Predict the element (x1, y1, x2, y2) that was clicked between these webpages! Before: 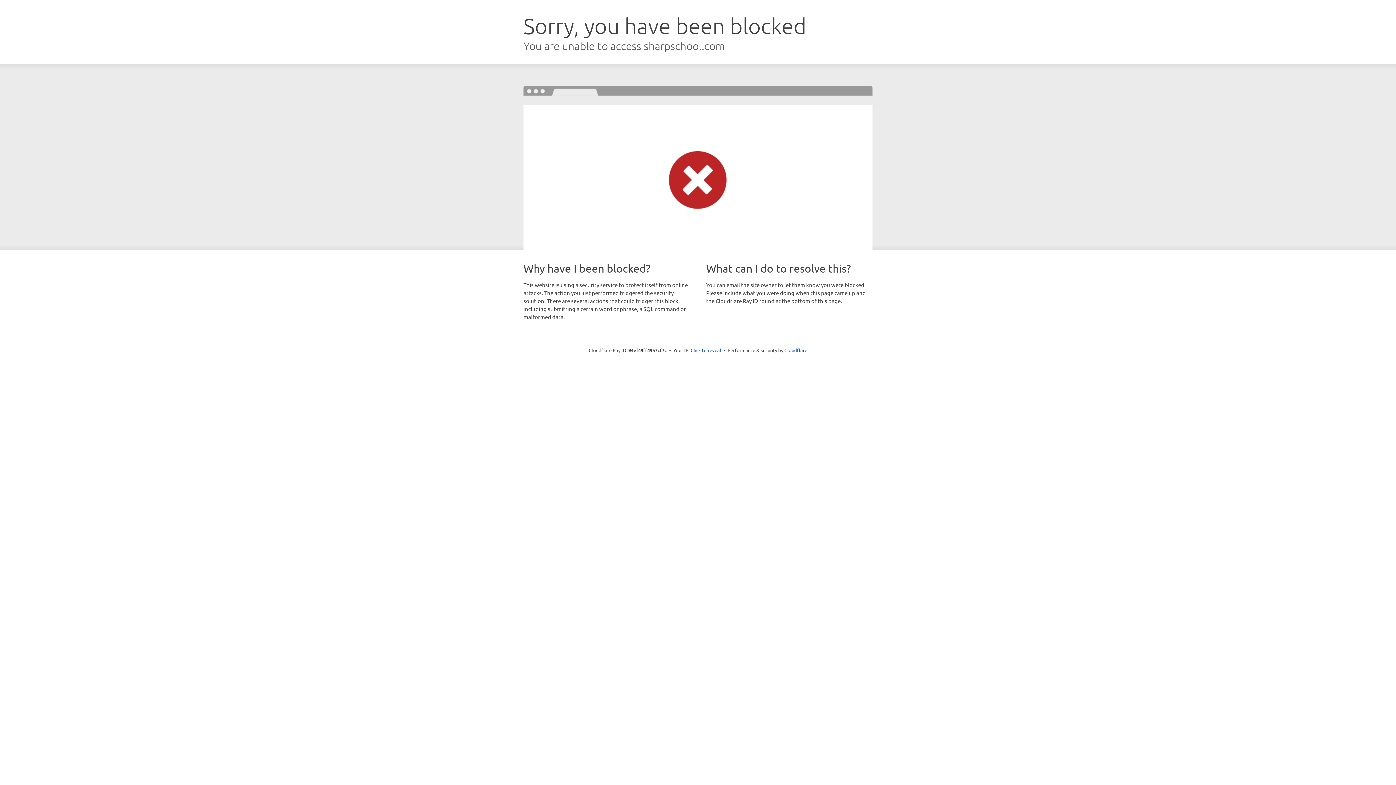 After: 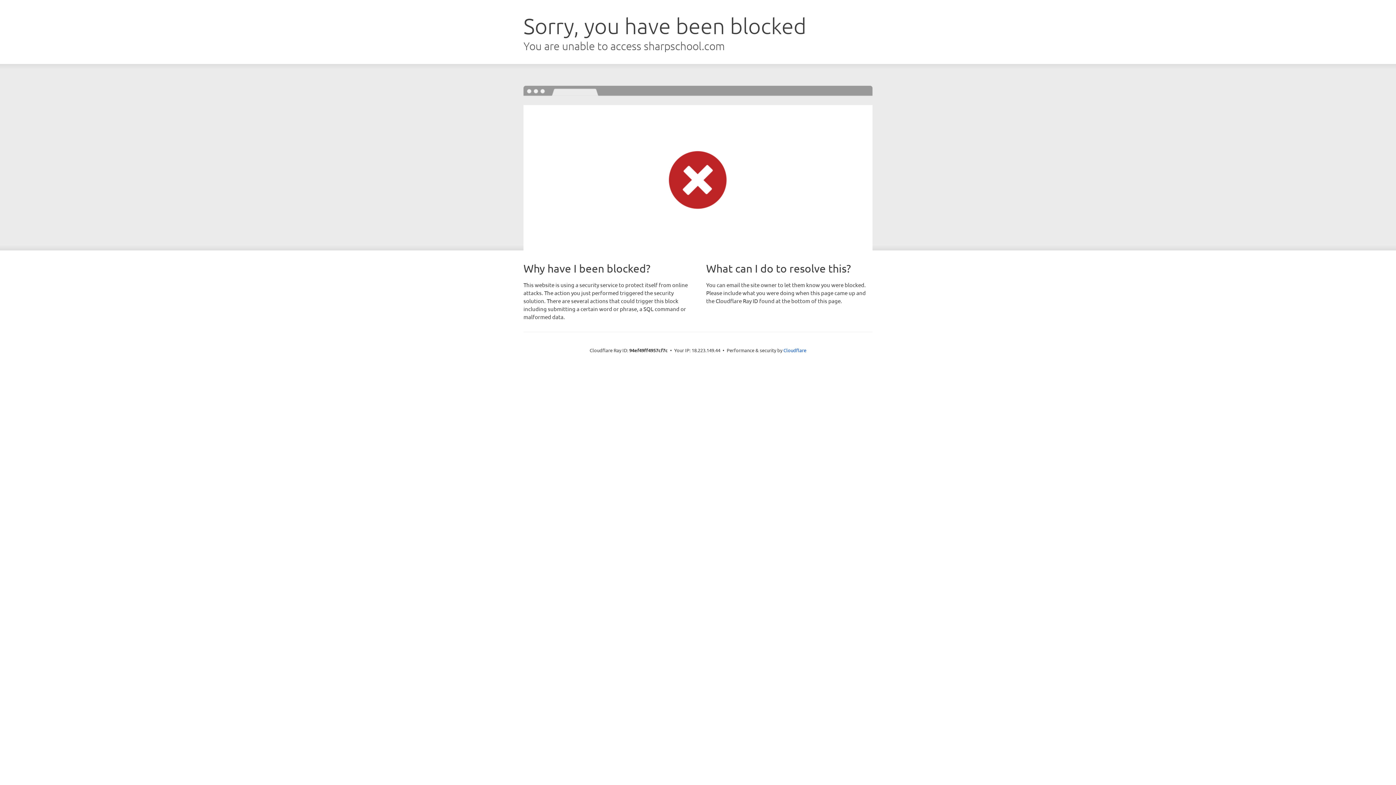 Action: label: Click to reveal bbox: (690, 346, 721, 353)